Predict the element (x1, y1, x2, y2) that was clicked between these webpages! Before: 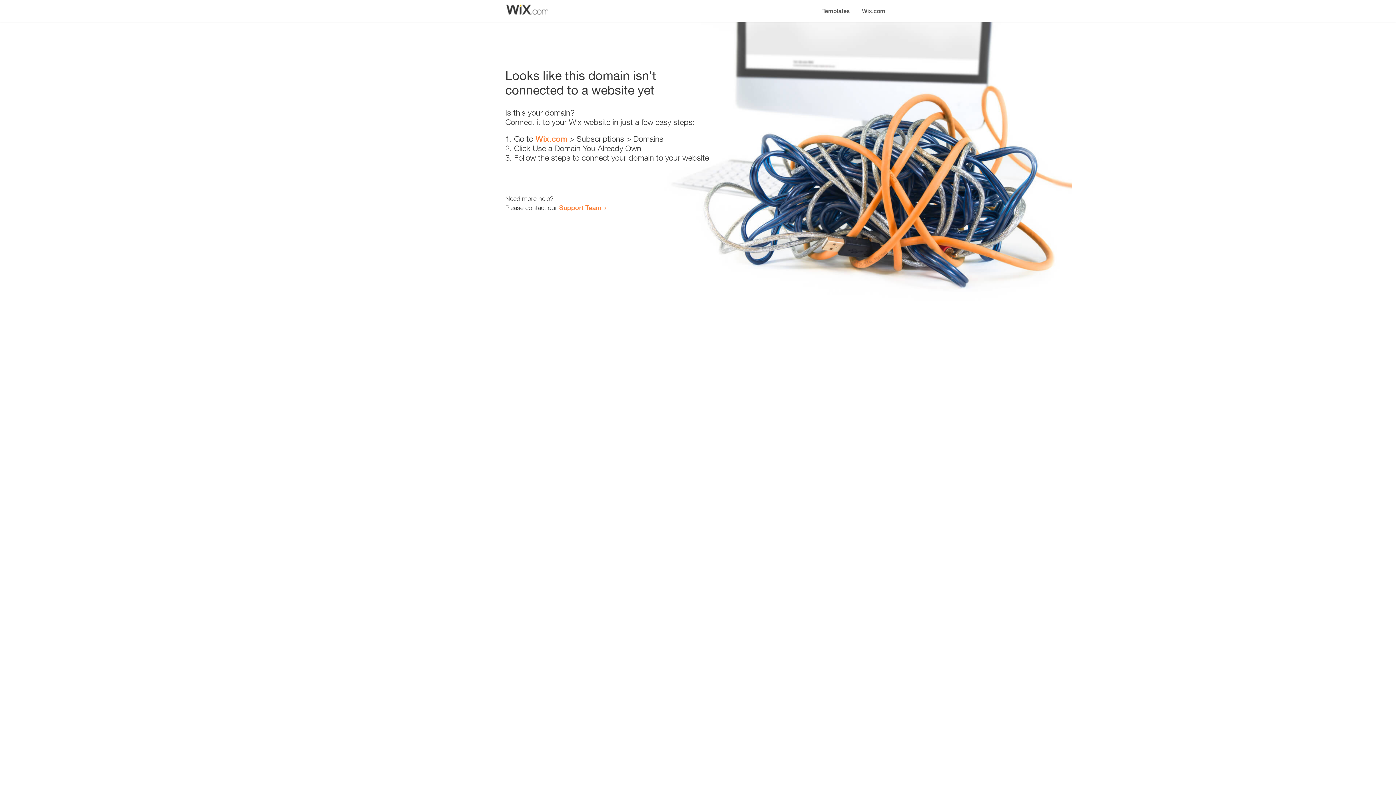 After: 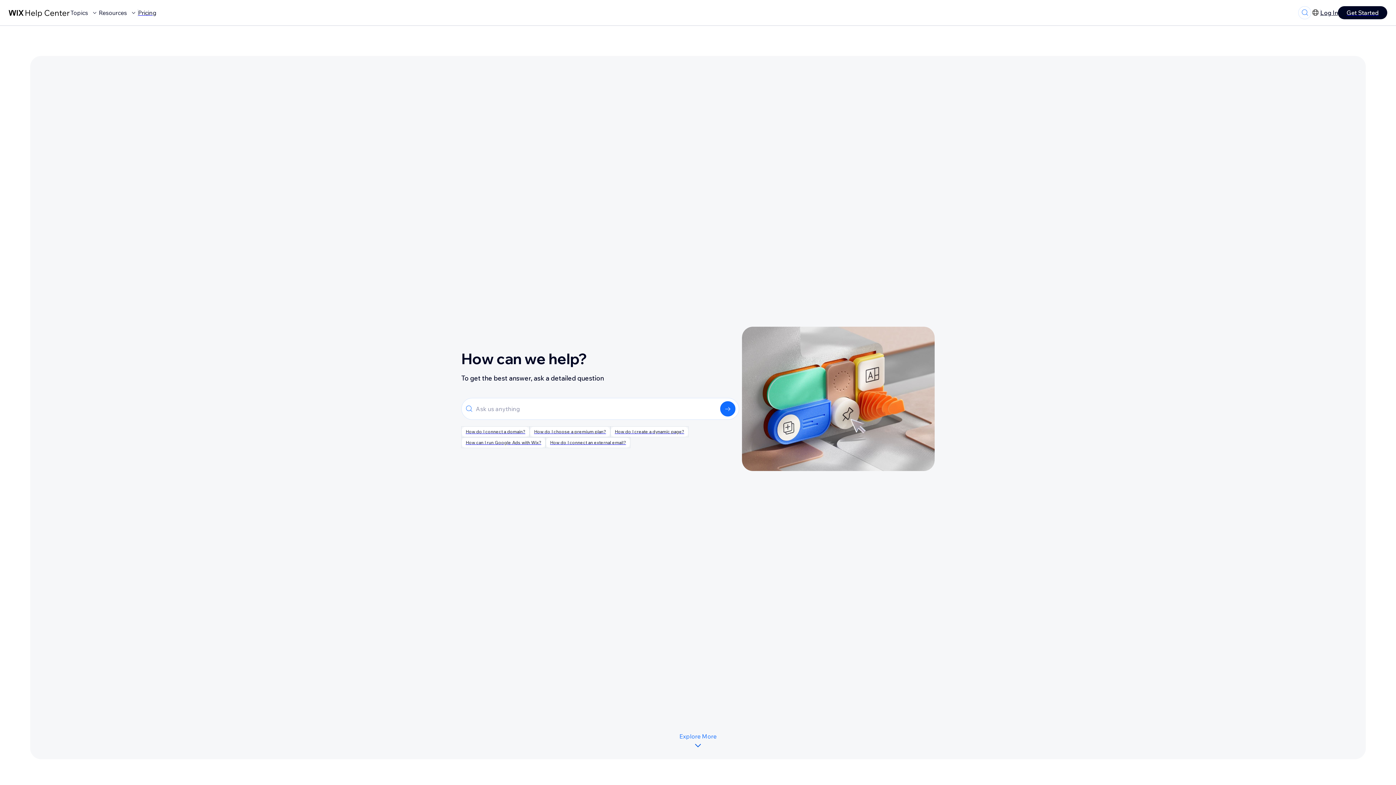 Action: label: Support Team bbox: (559, 203, 601, 211)